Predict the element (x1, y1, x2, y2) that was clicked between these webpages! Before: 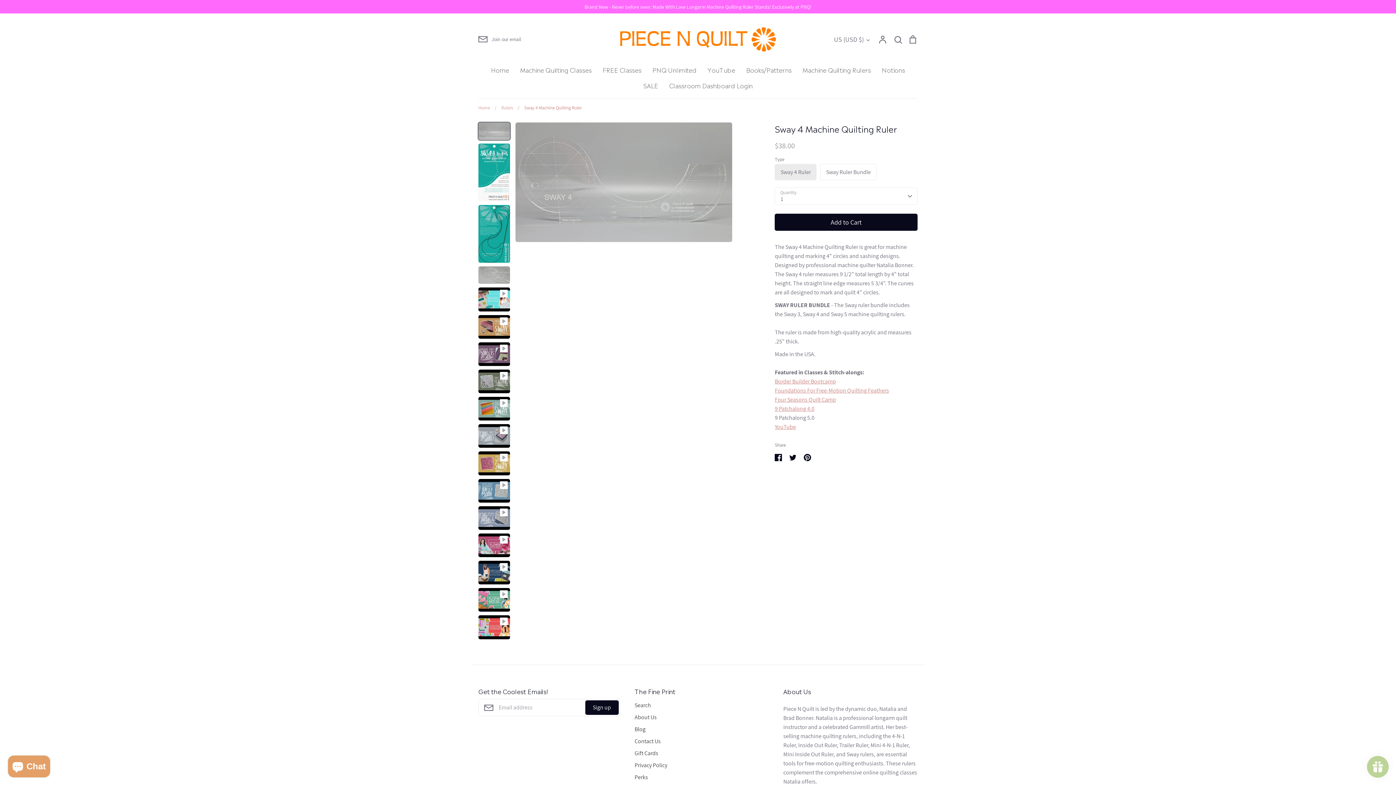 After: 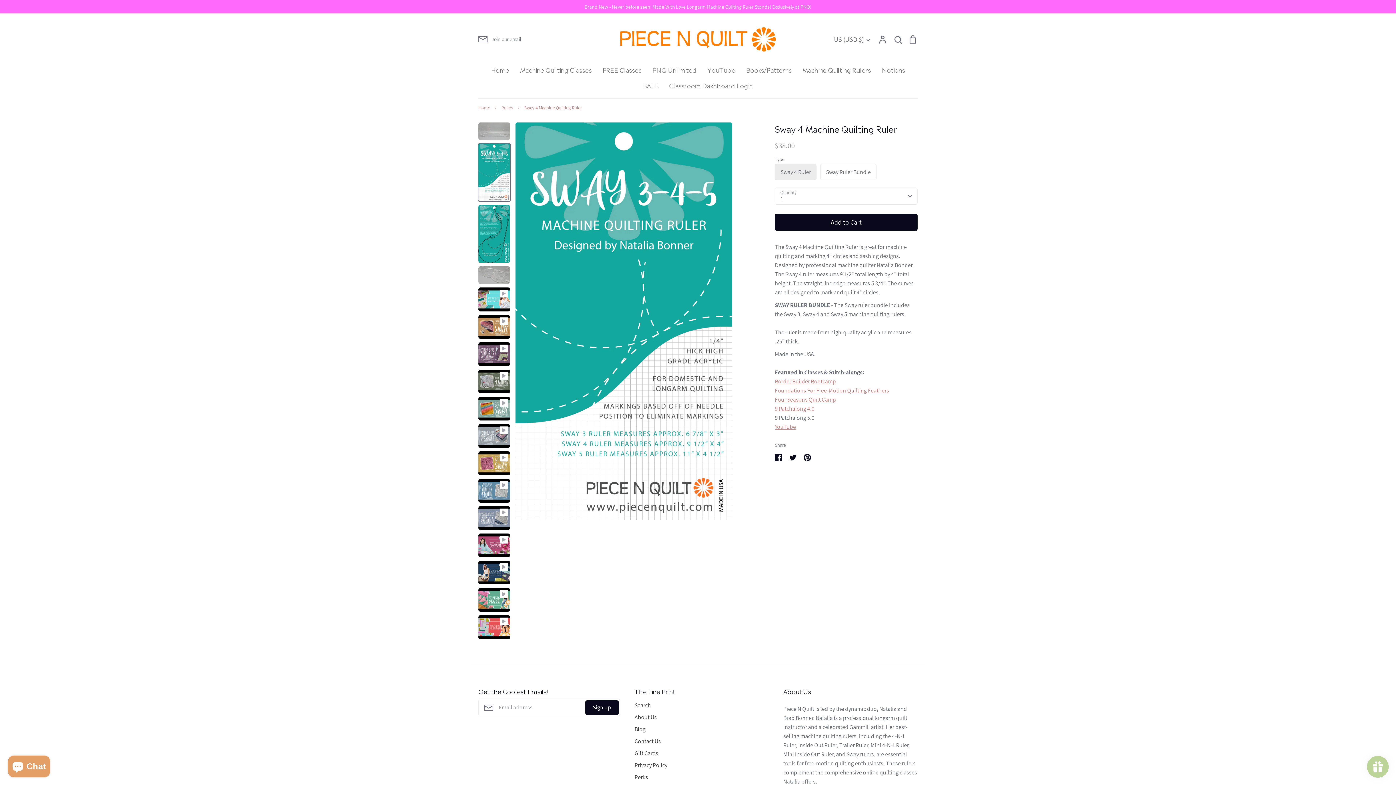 Action: bbox: (478, 143, 510, 201)